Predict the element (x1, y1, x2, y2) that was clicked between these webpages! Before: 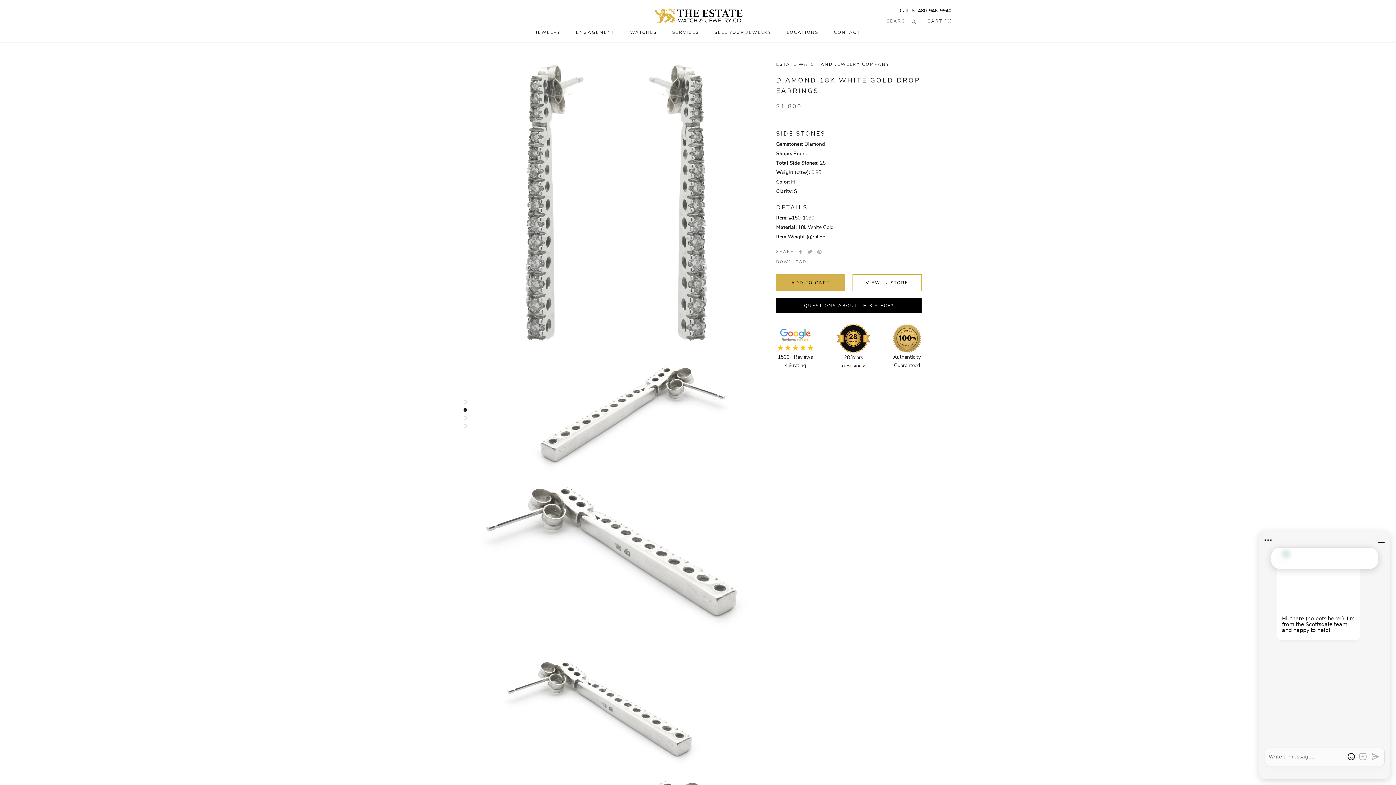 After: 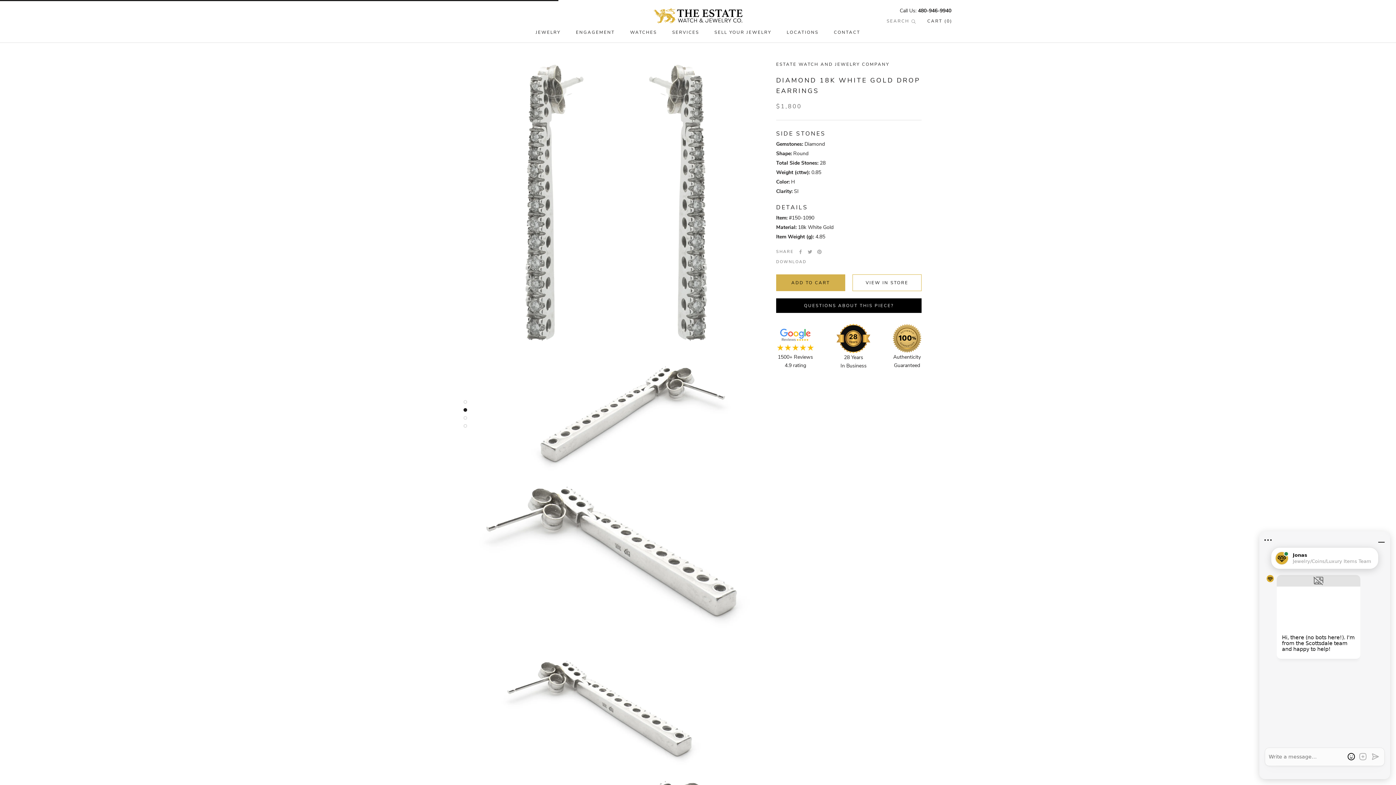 Action: bbox: (776, 274, 845, 291) label: ADD TO CART